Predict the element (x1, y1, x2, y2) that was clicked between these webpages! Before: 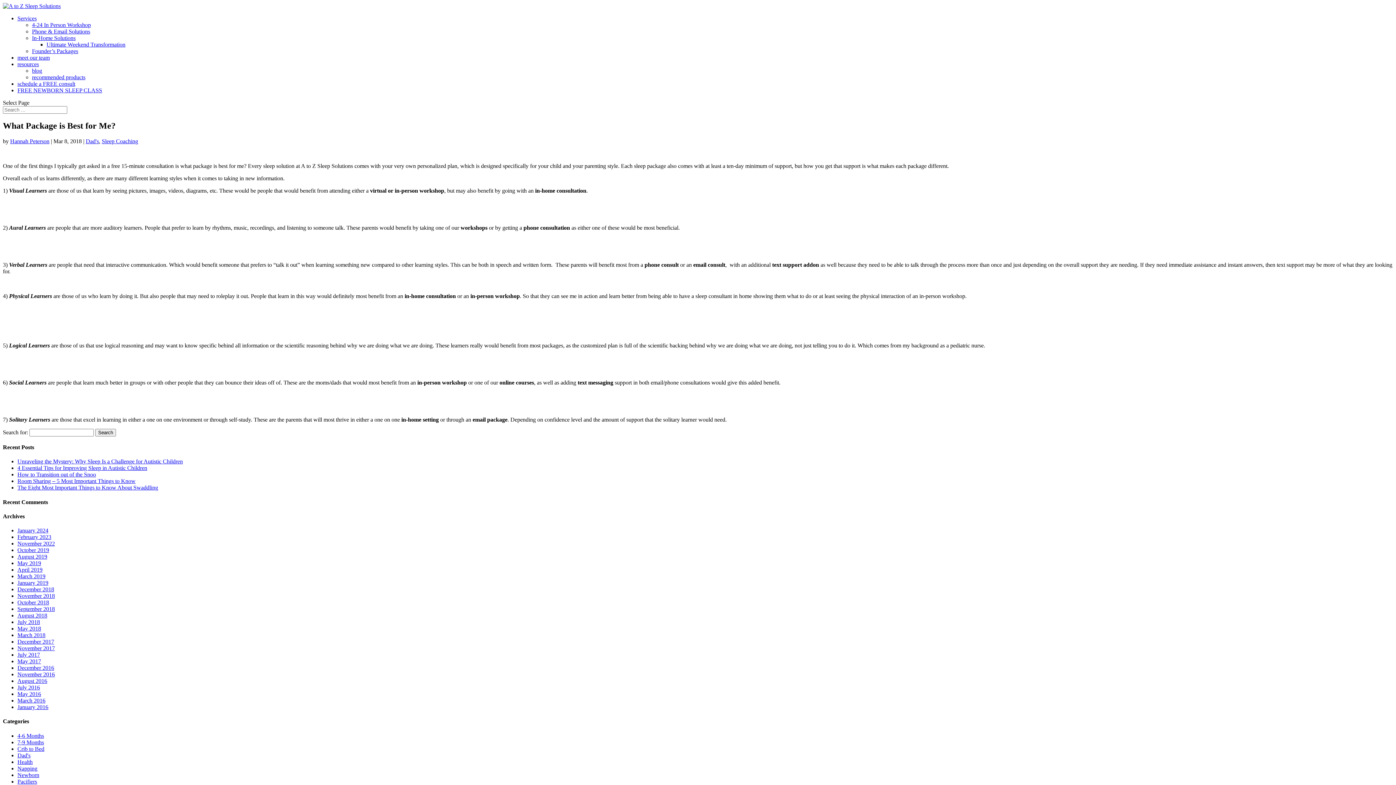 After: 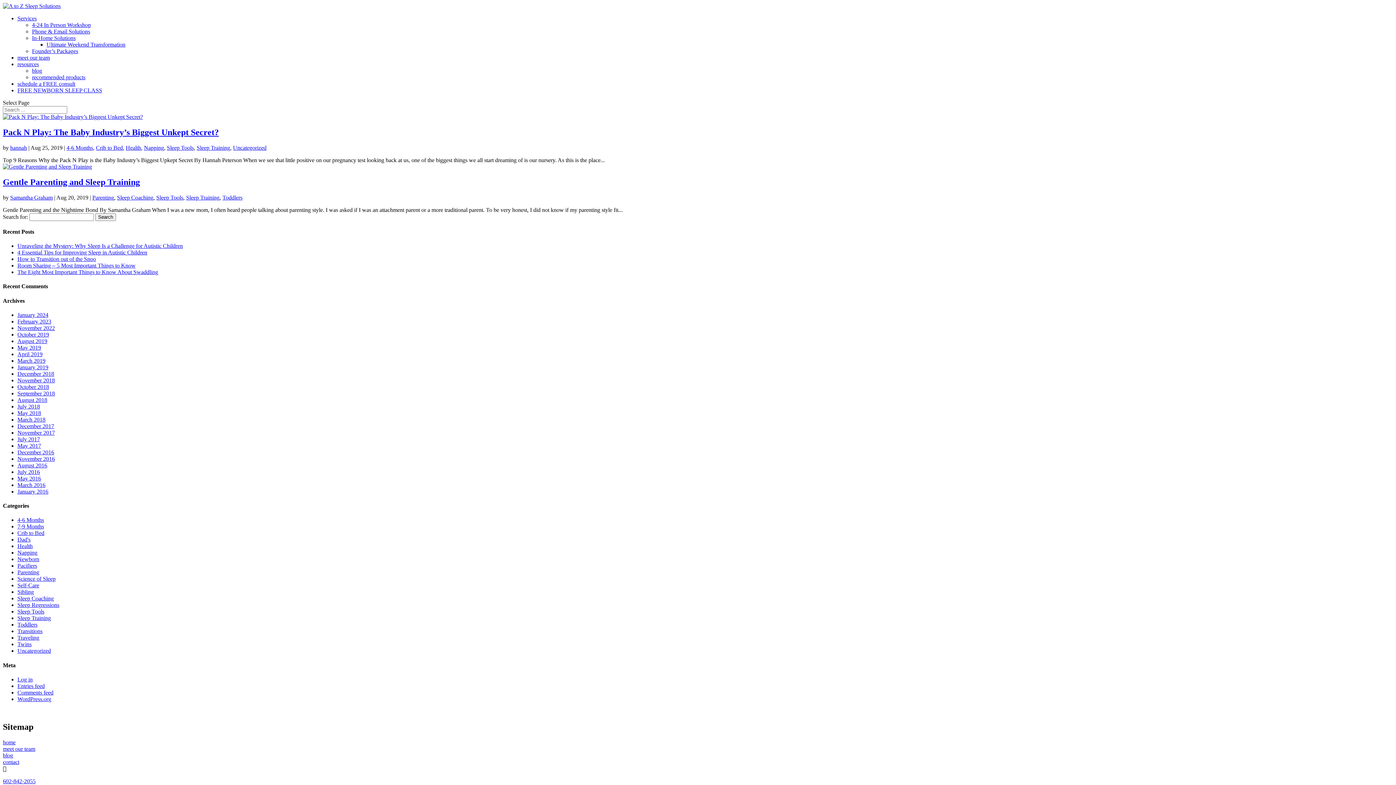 Action: label: August 2019 bbox: (17, 553, 47, 560)